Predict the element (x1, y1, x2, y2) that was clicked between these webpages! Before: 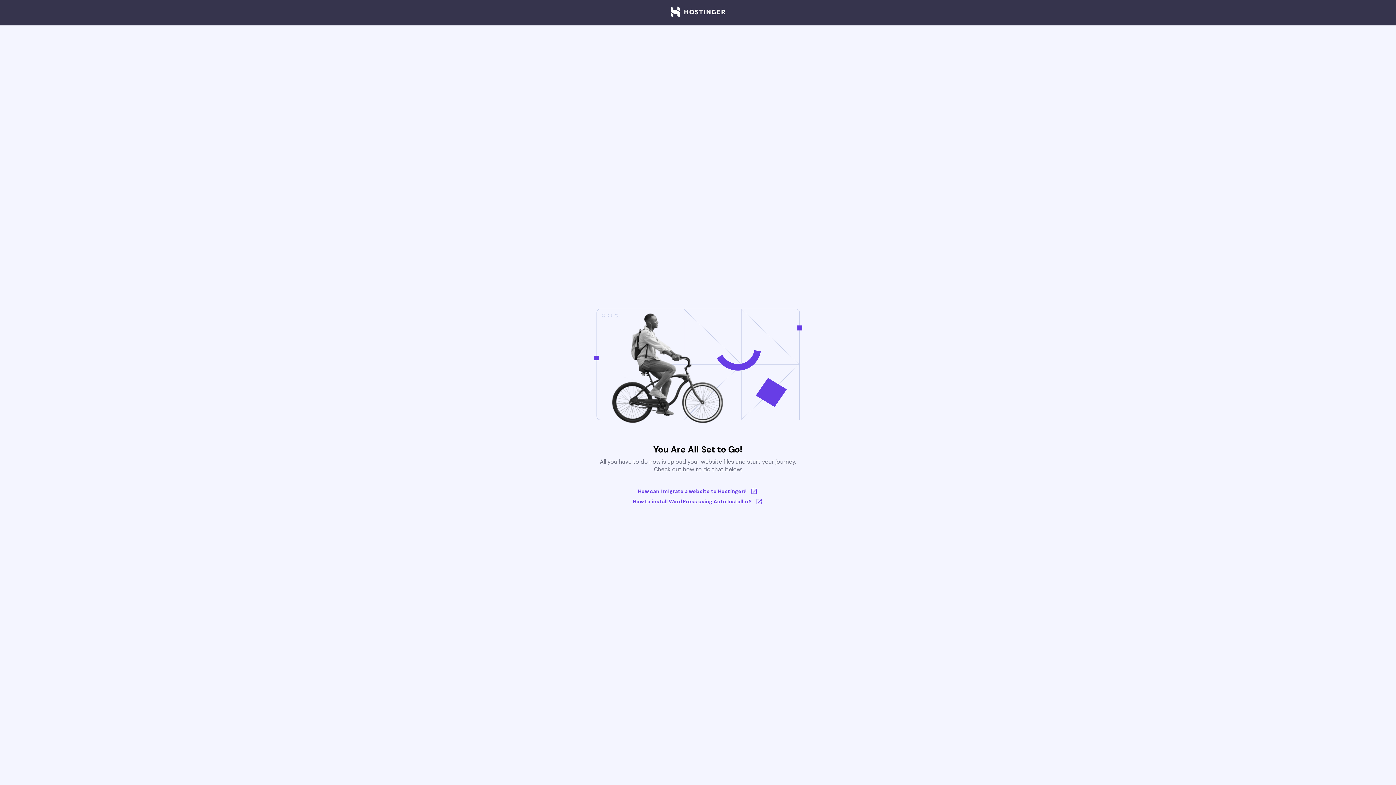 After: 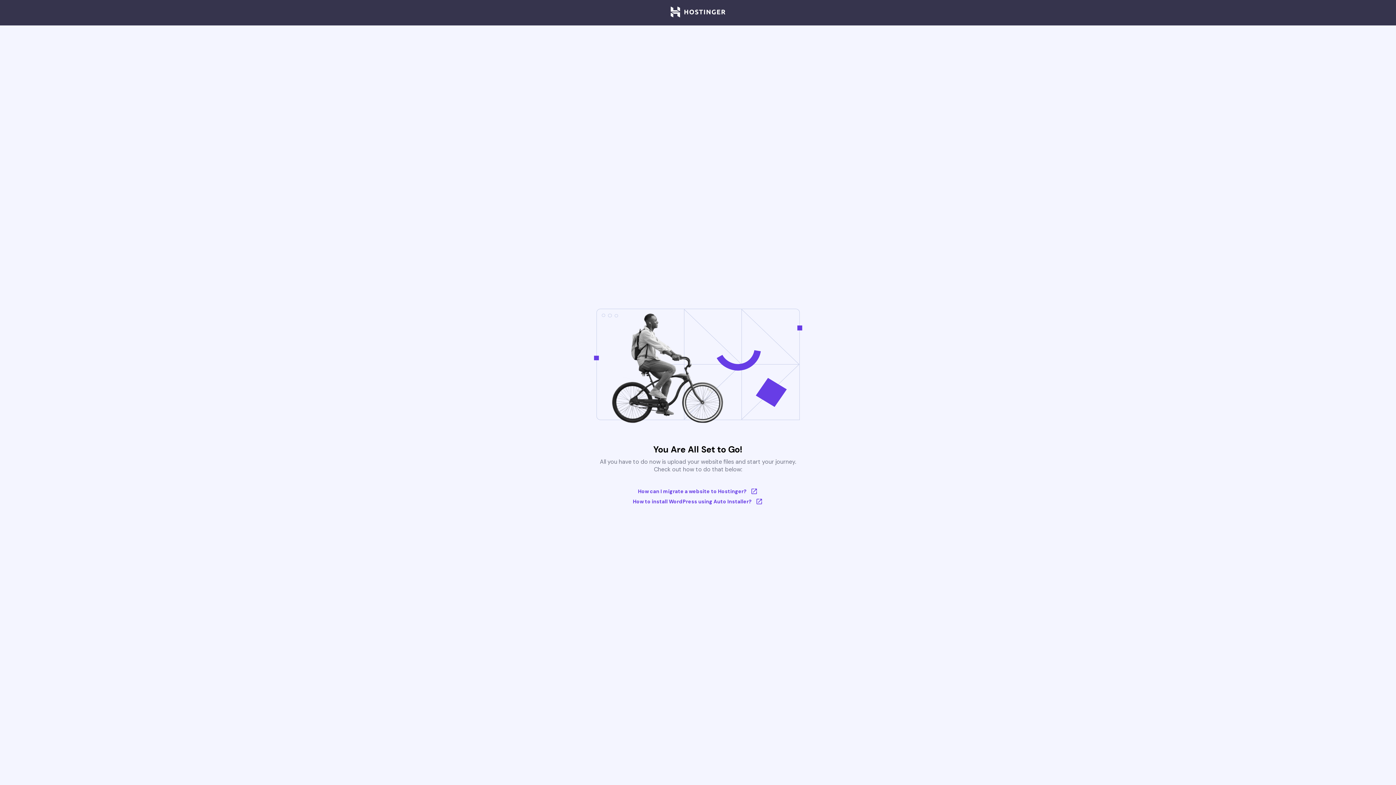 Action: bbox: (670, 6, 725, 18)